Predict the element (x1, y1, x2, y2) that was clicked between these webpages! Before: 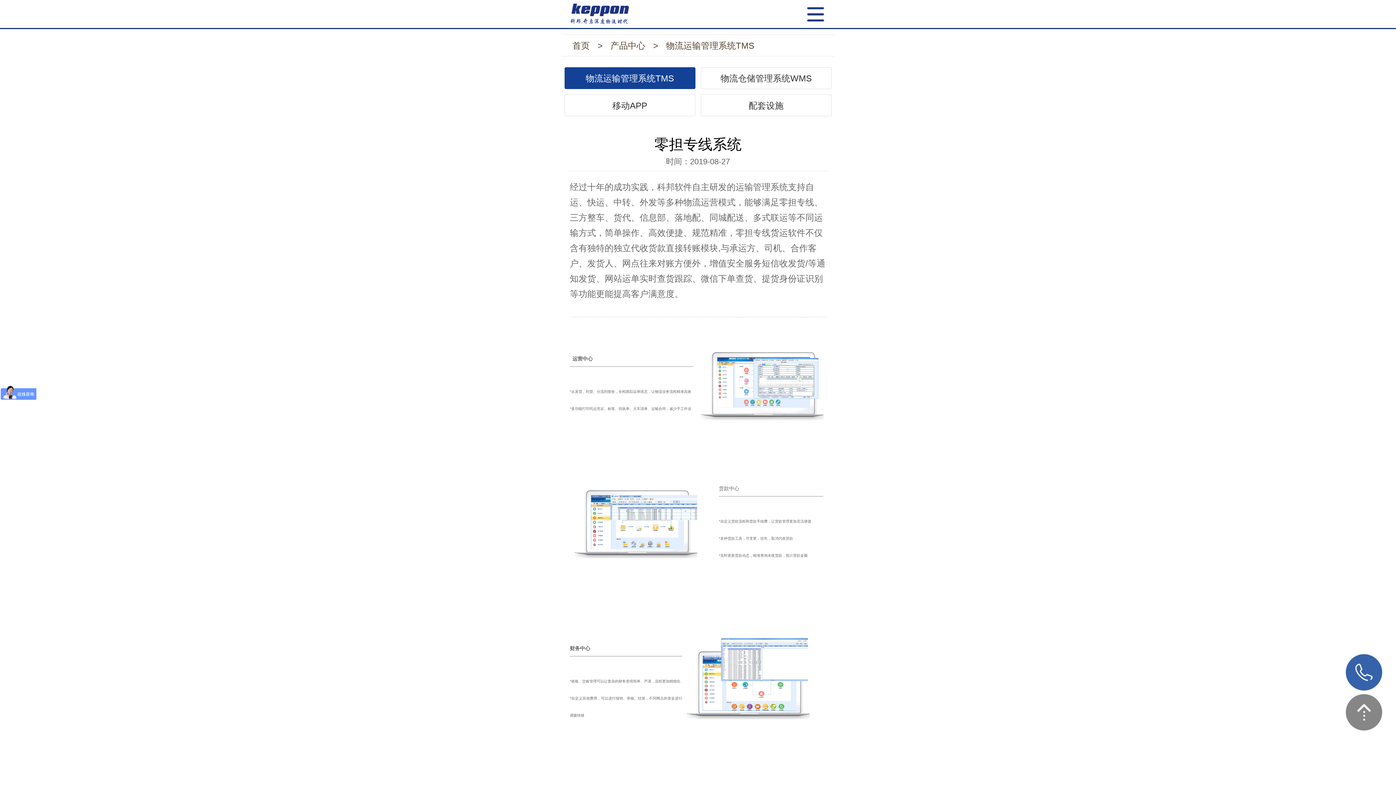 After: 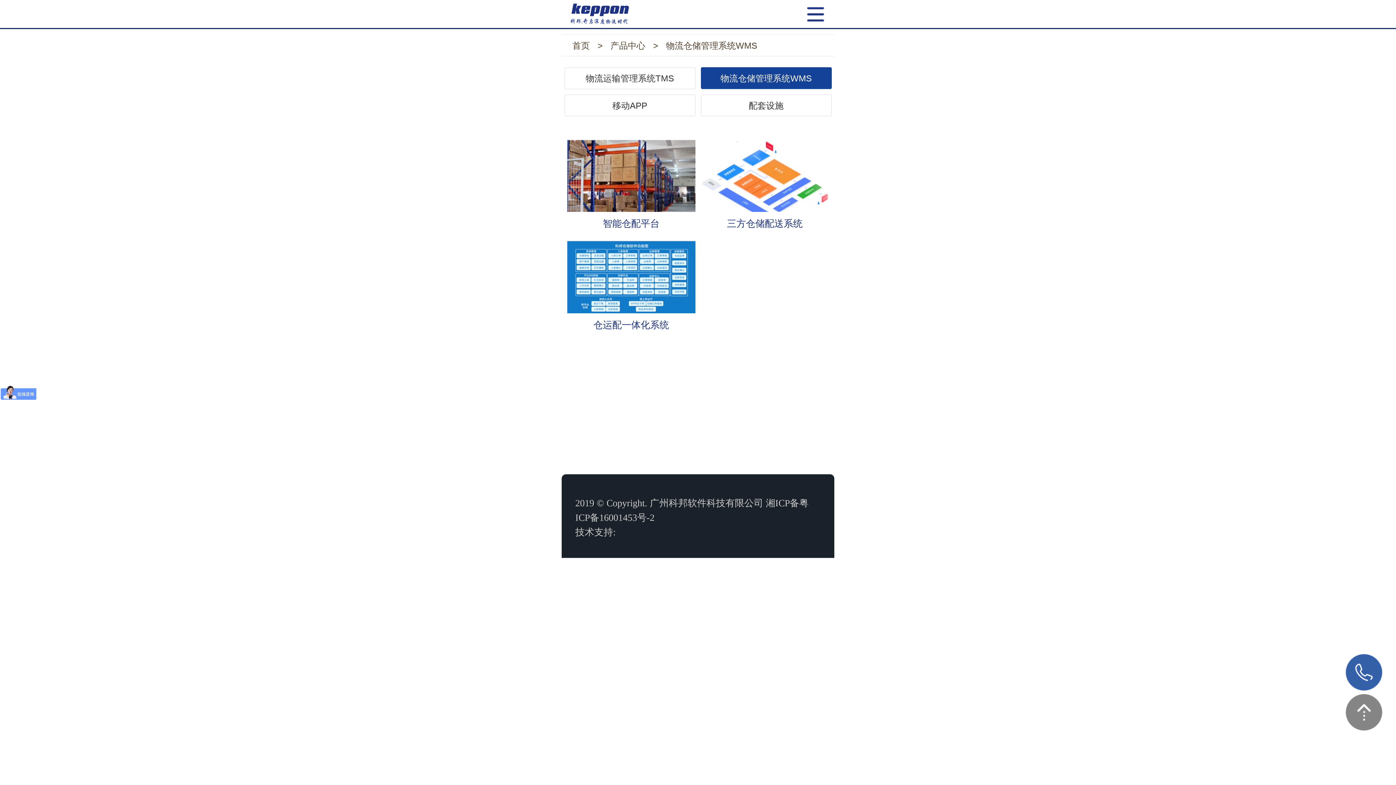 Action: bbox: (700, 67, 831, 89) label: 物流仓储管理系统WMS